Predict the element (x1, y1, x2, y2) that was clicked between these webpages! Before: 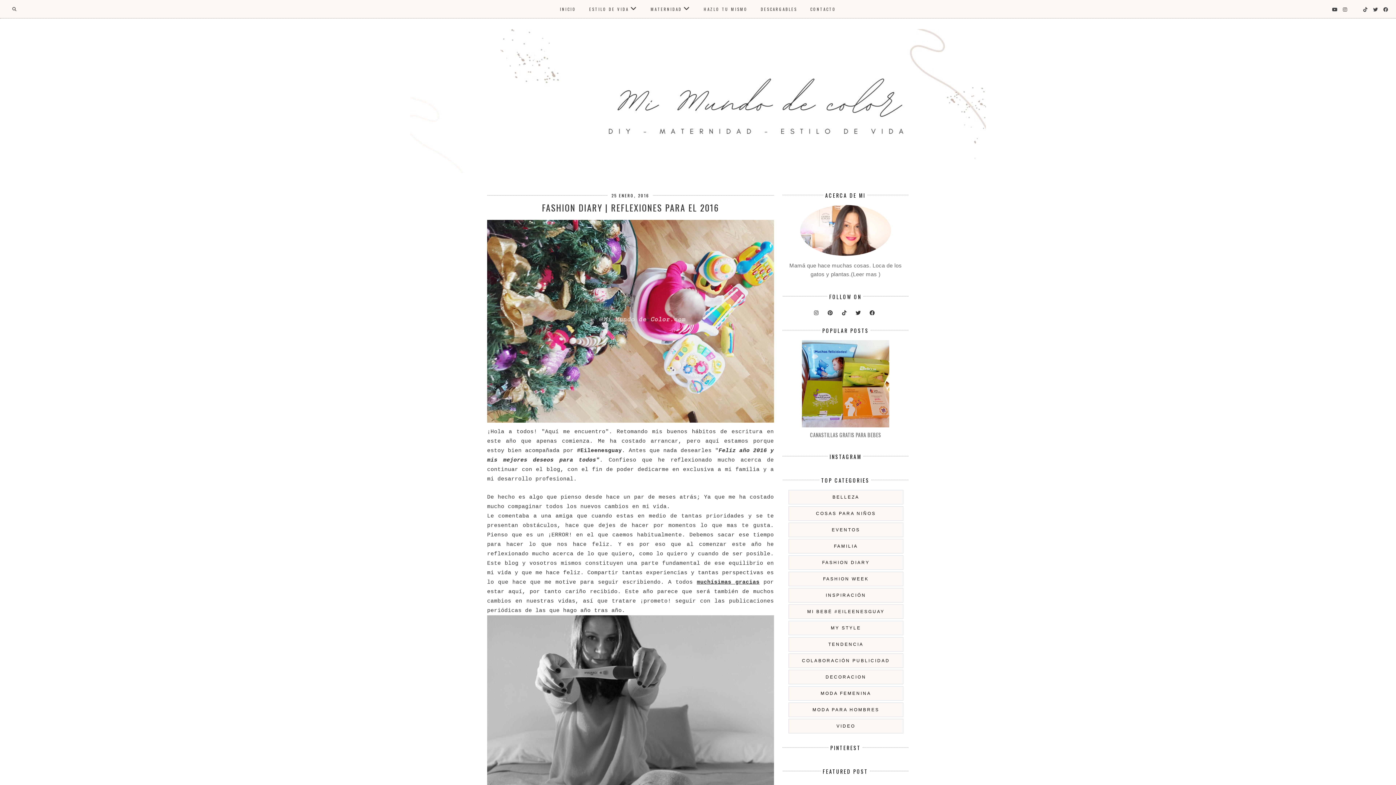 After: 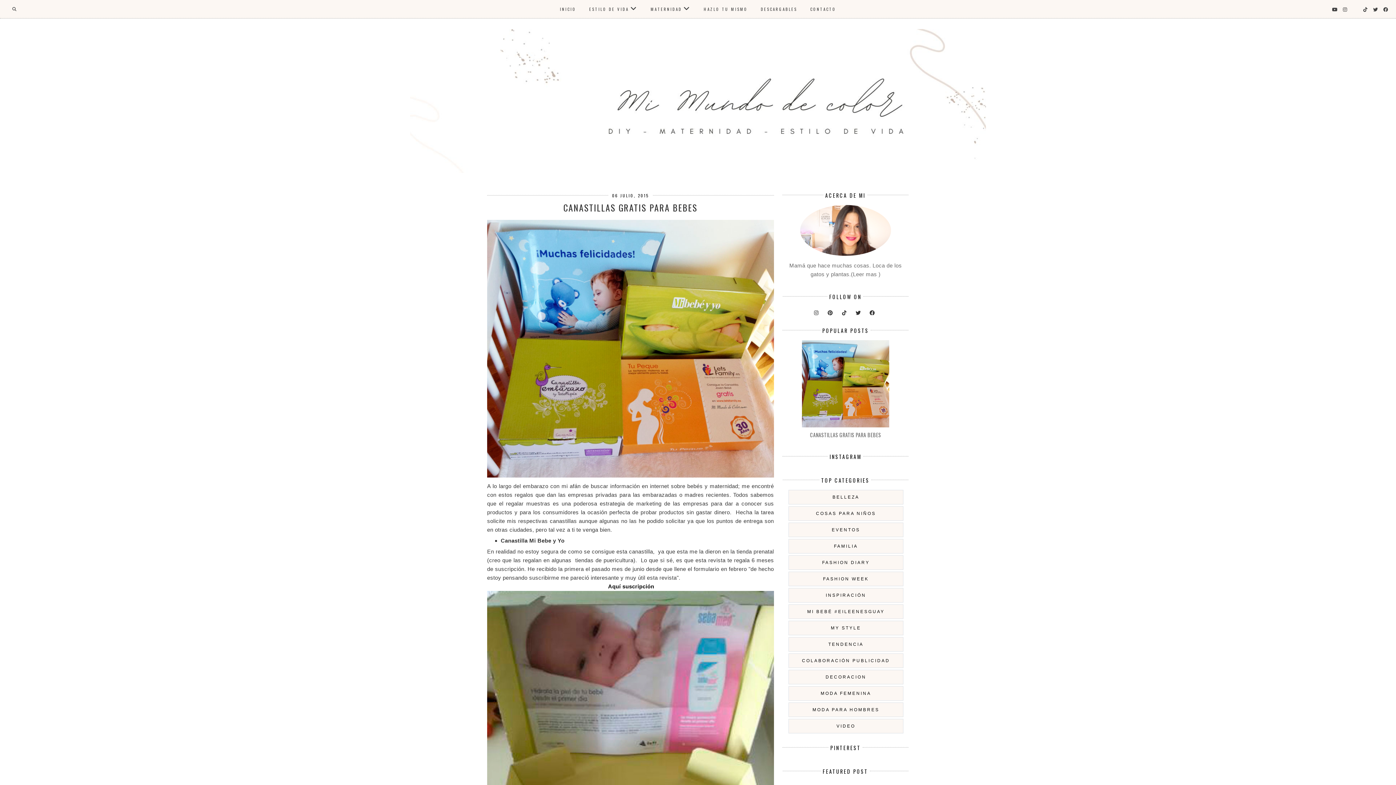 Action: bbox: (810, 431, 881, 438) label: CANASTILLAS GRATIS PARA BEBES